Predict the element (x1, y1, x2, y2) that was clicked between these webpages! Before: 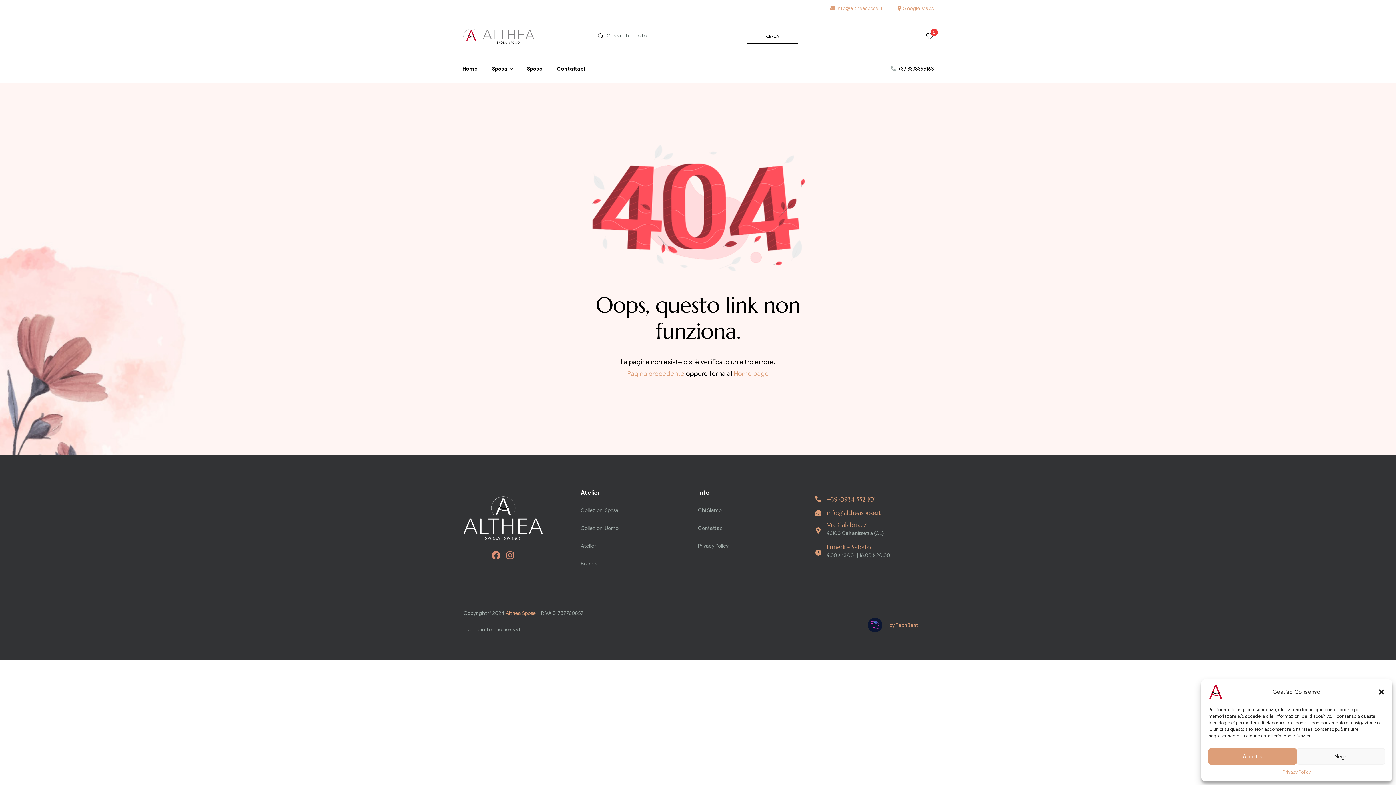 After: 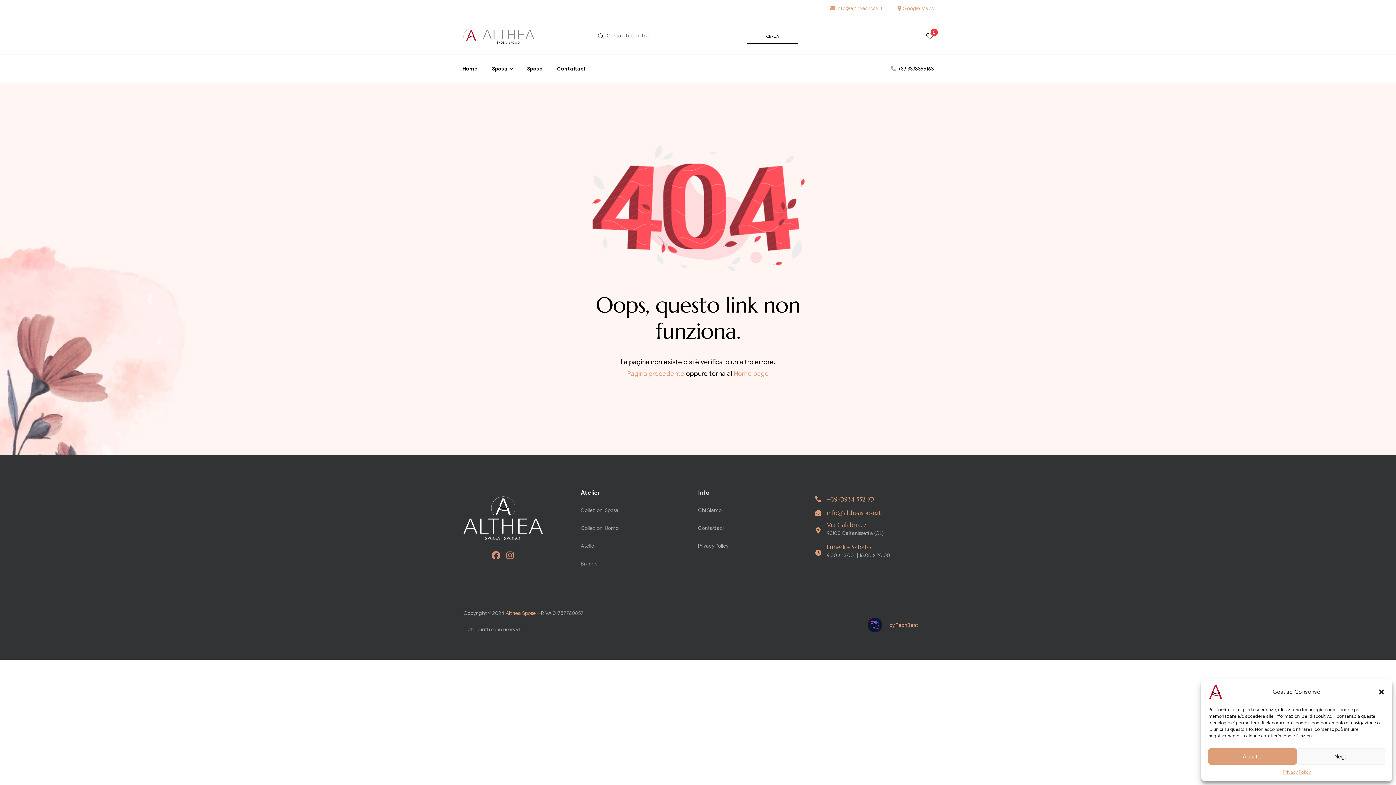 Action: bbox: (815, 496, 821, 502)